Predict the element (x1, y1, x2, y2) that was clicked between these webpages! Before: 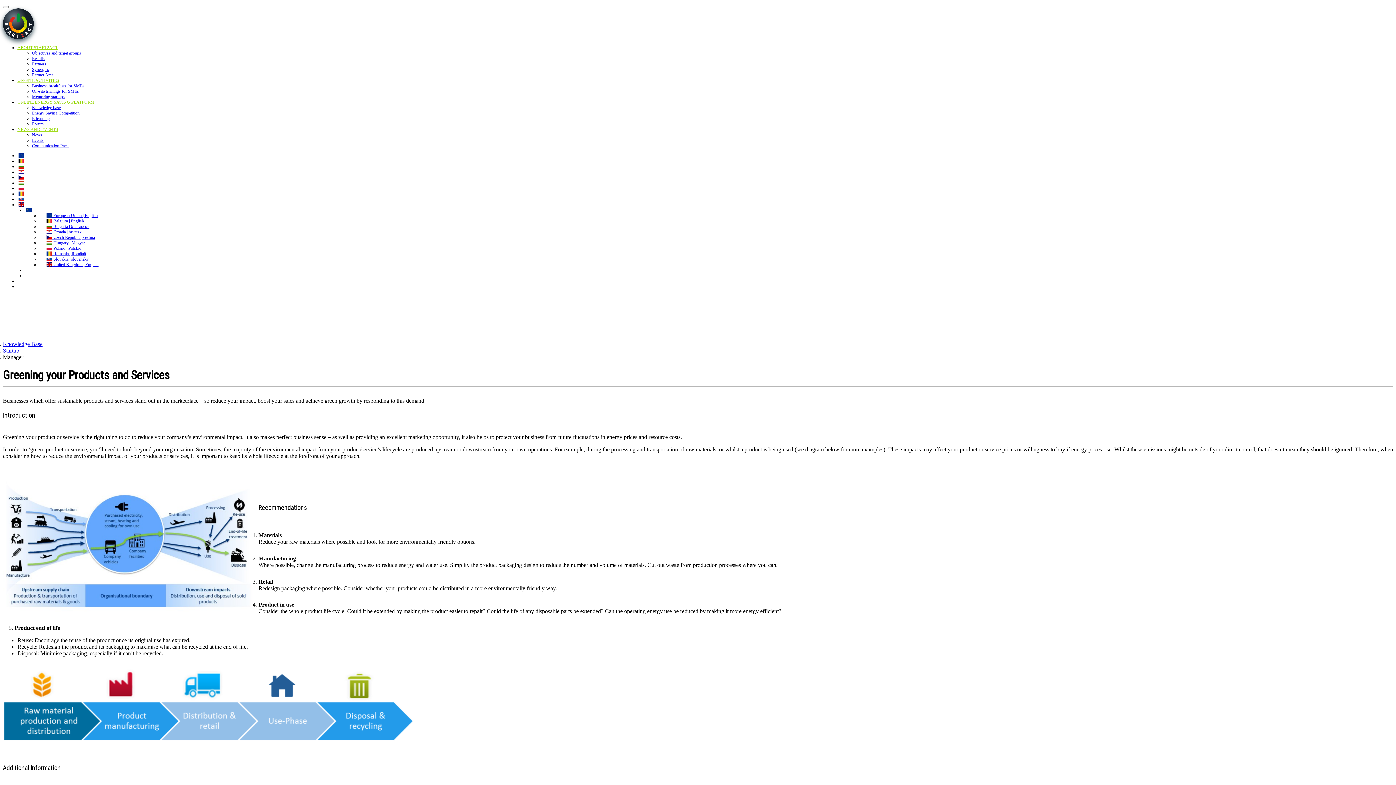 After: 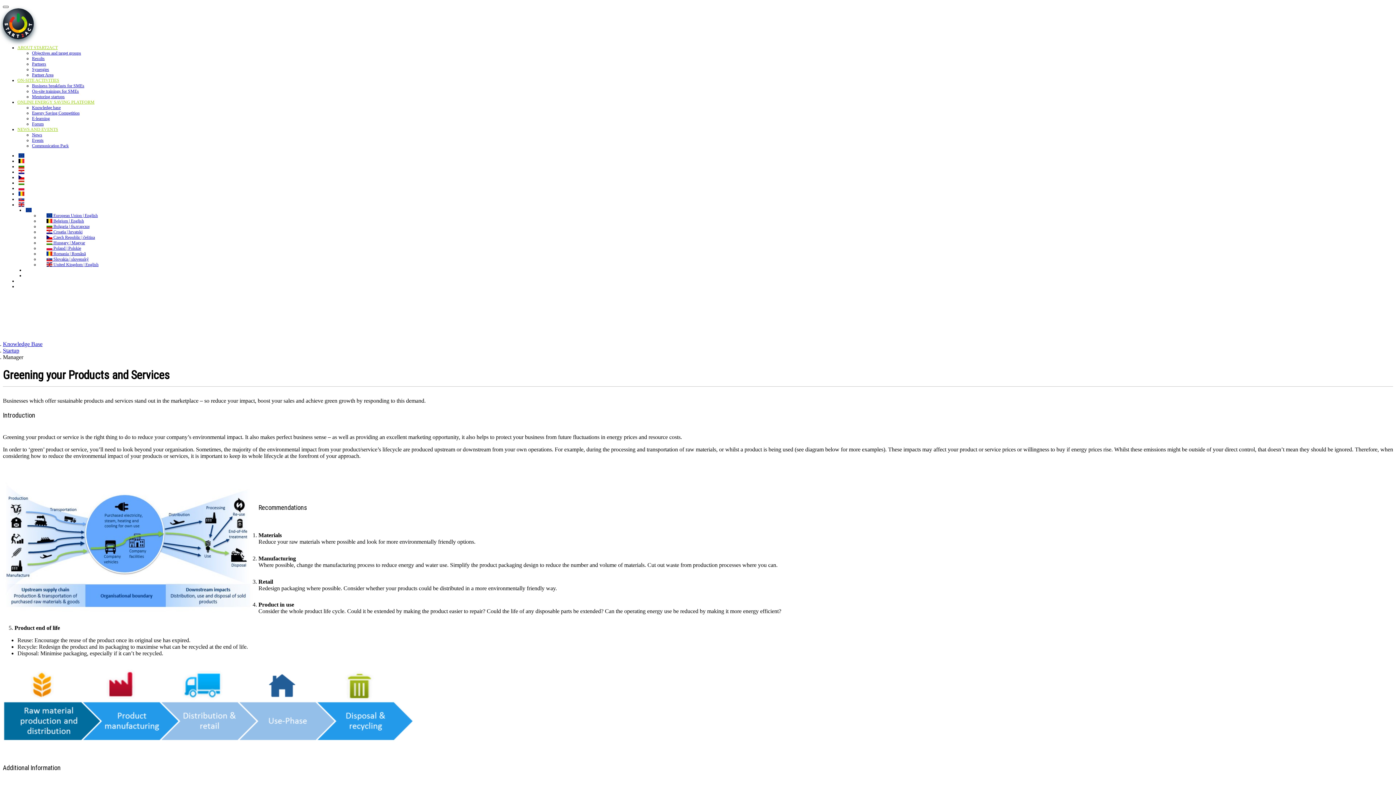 Action: bbox: (2, 5, 8, 8)